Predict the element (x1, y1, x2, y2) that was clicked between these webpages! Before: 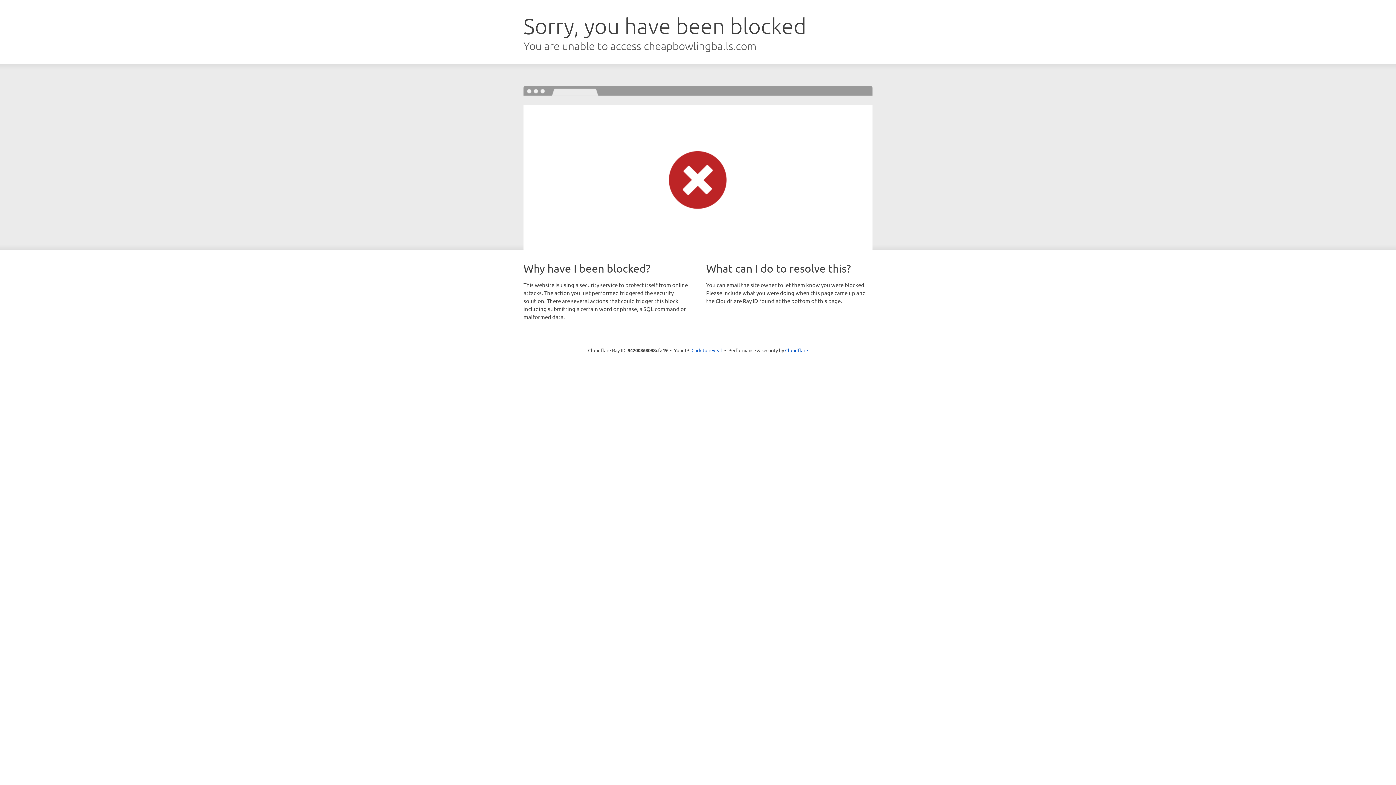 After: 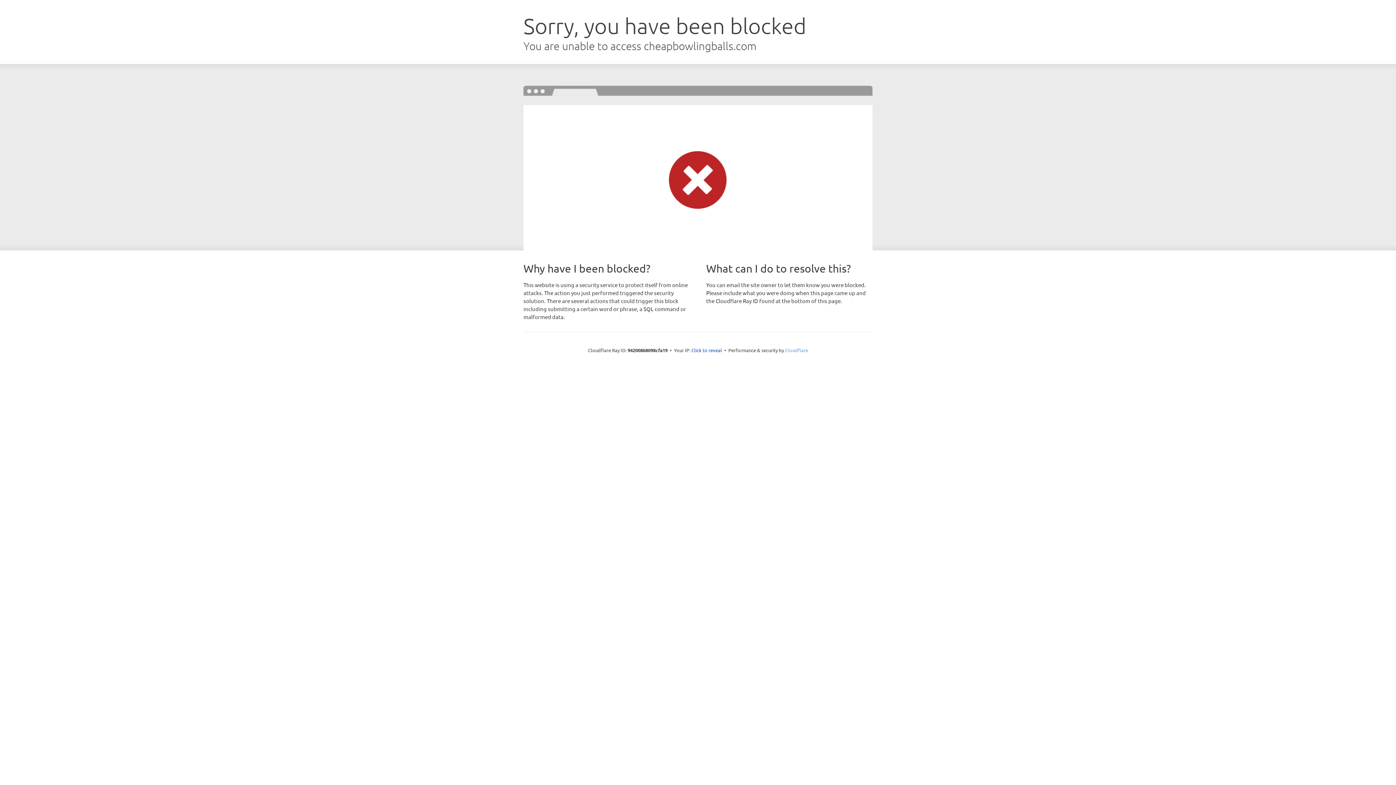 Action: bbox: (785, 347, 808, 353) label: Cloudflare